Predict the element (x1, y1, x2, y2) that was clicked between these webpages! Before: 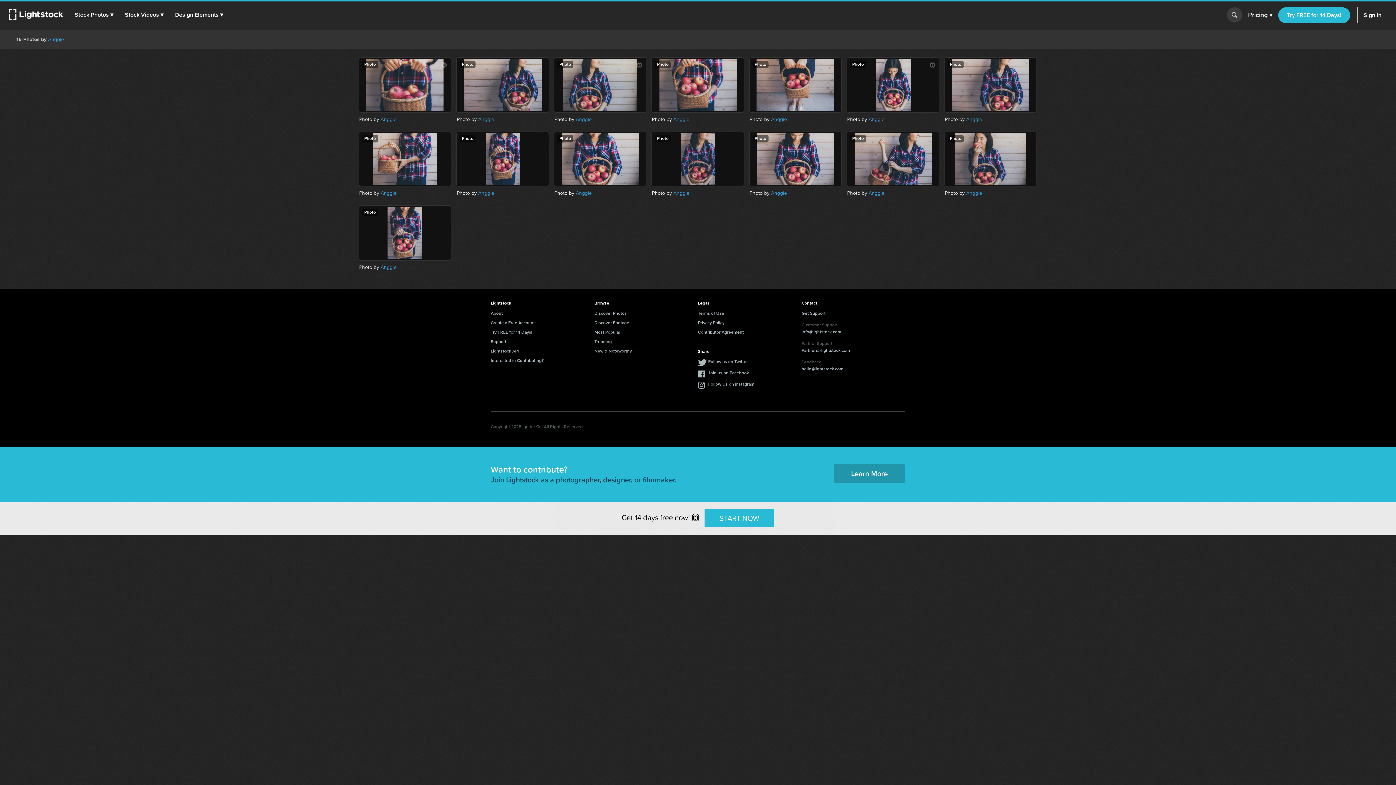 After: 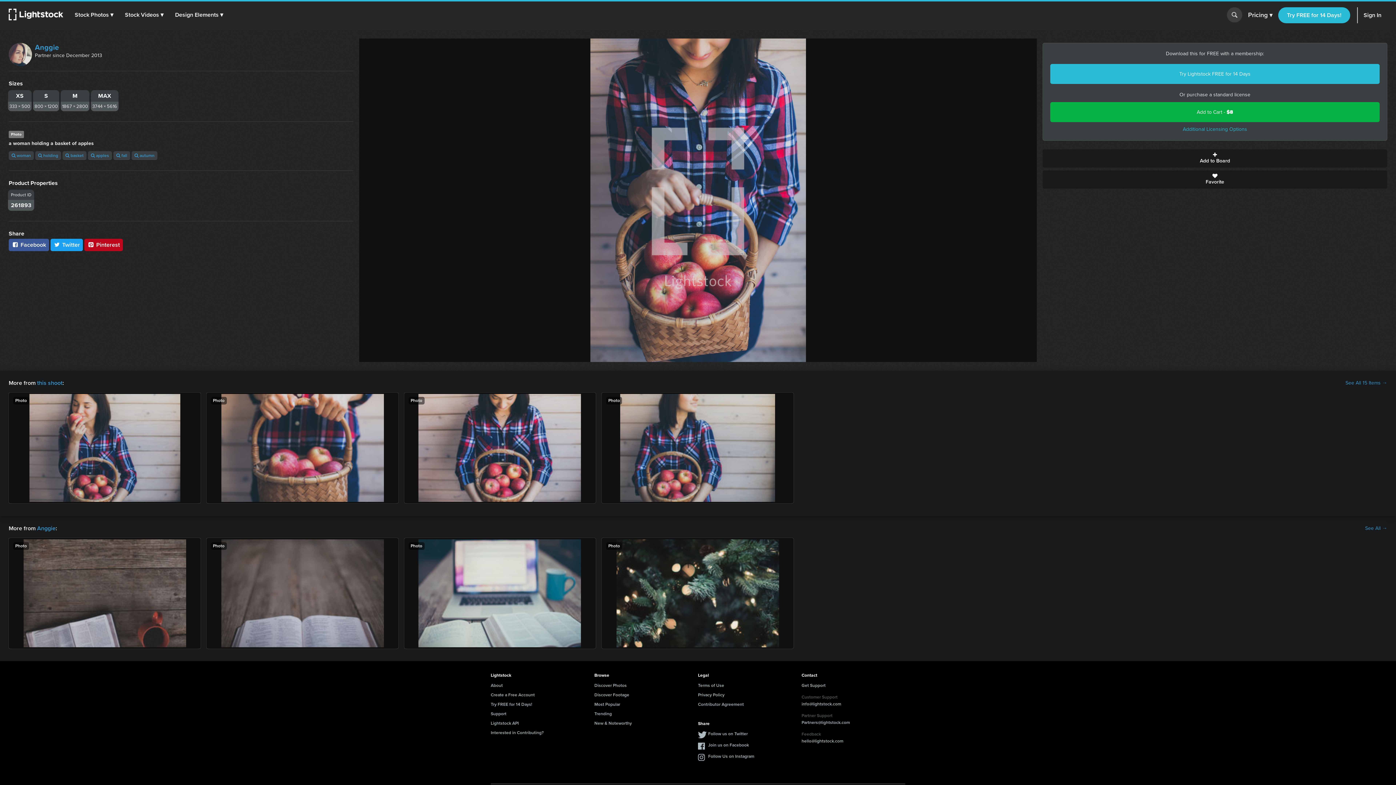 Action: bbox: (359, 205, 451, 260)